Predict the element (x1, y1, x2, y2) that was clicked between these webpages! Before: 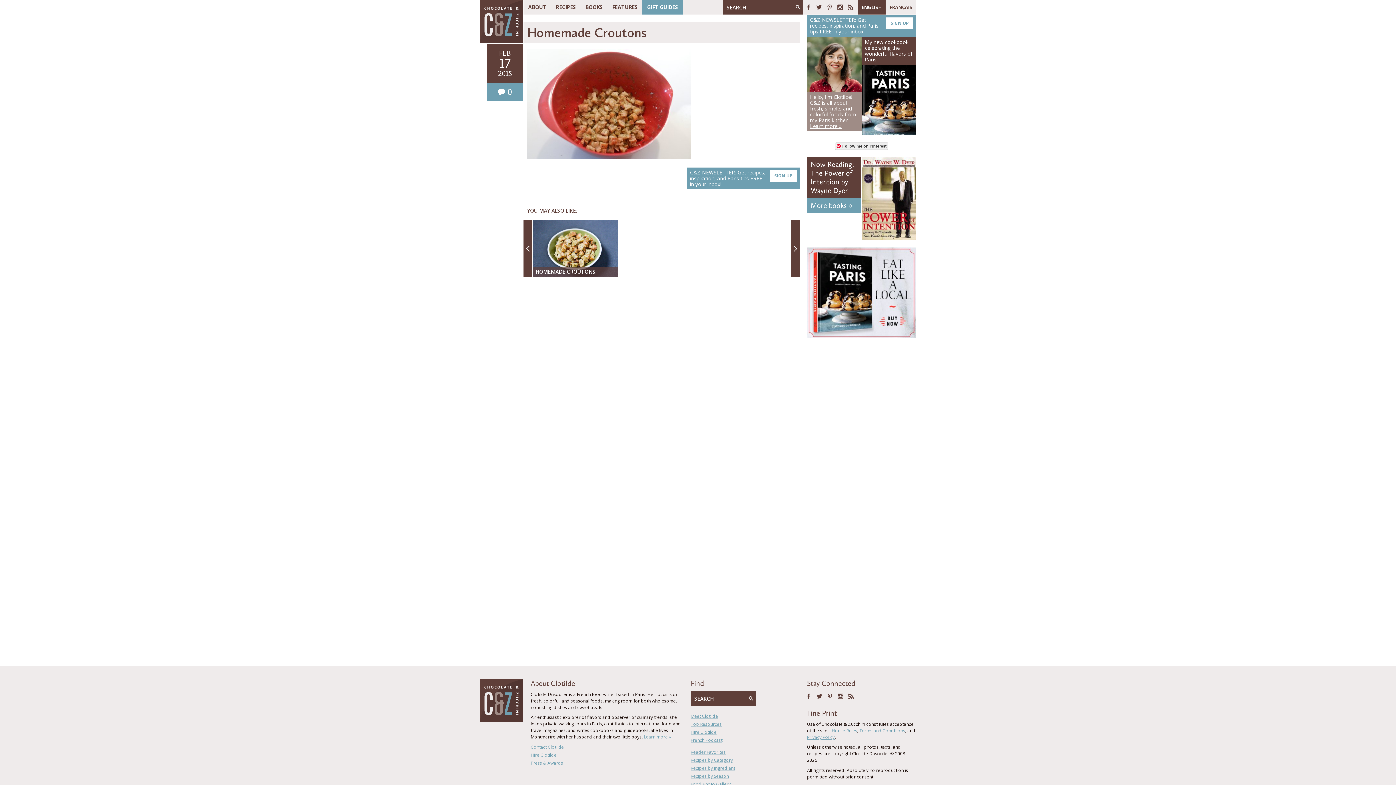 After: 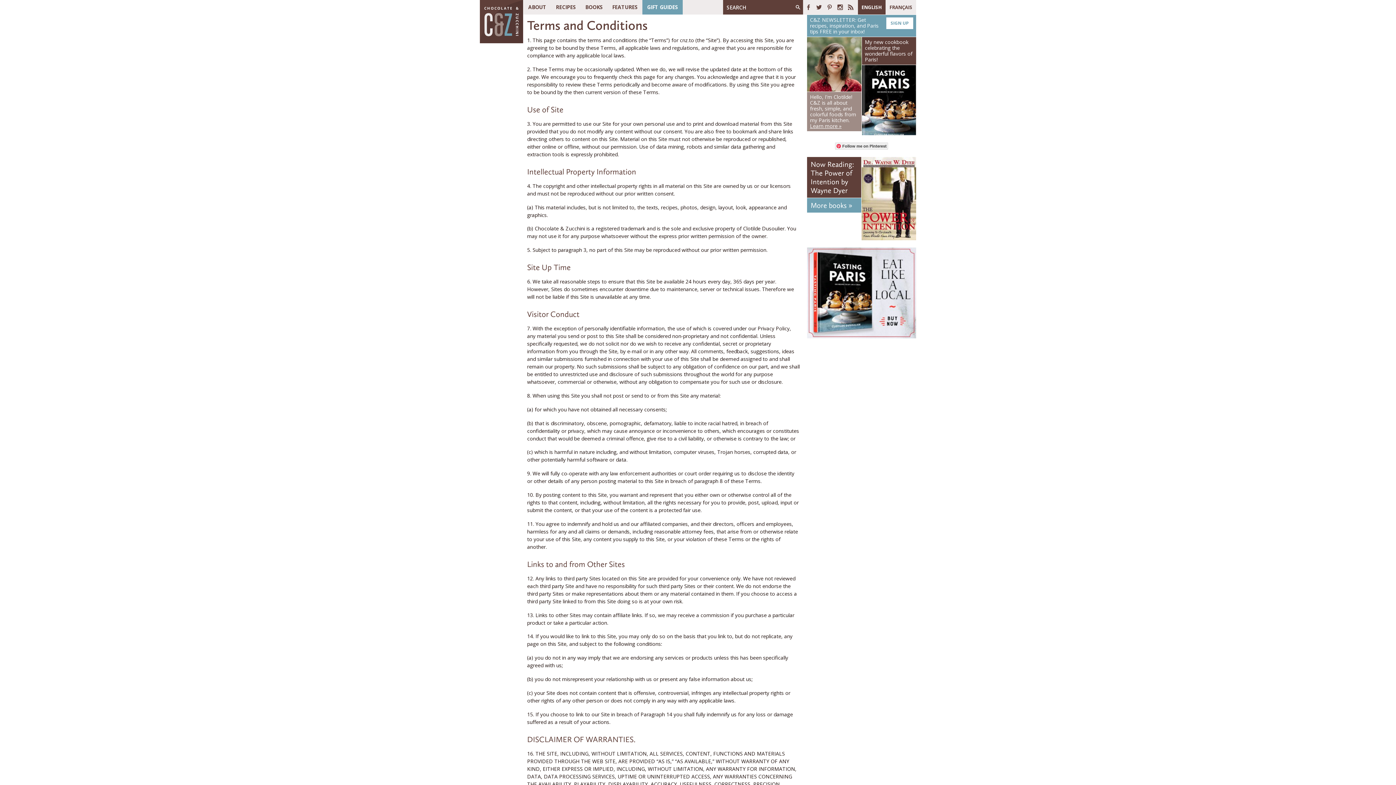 Action: label: Terms and Conditions bbox: (859, 727, 905, 734)